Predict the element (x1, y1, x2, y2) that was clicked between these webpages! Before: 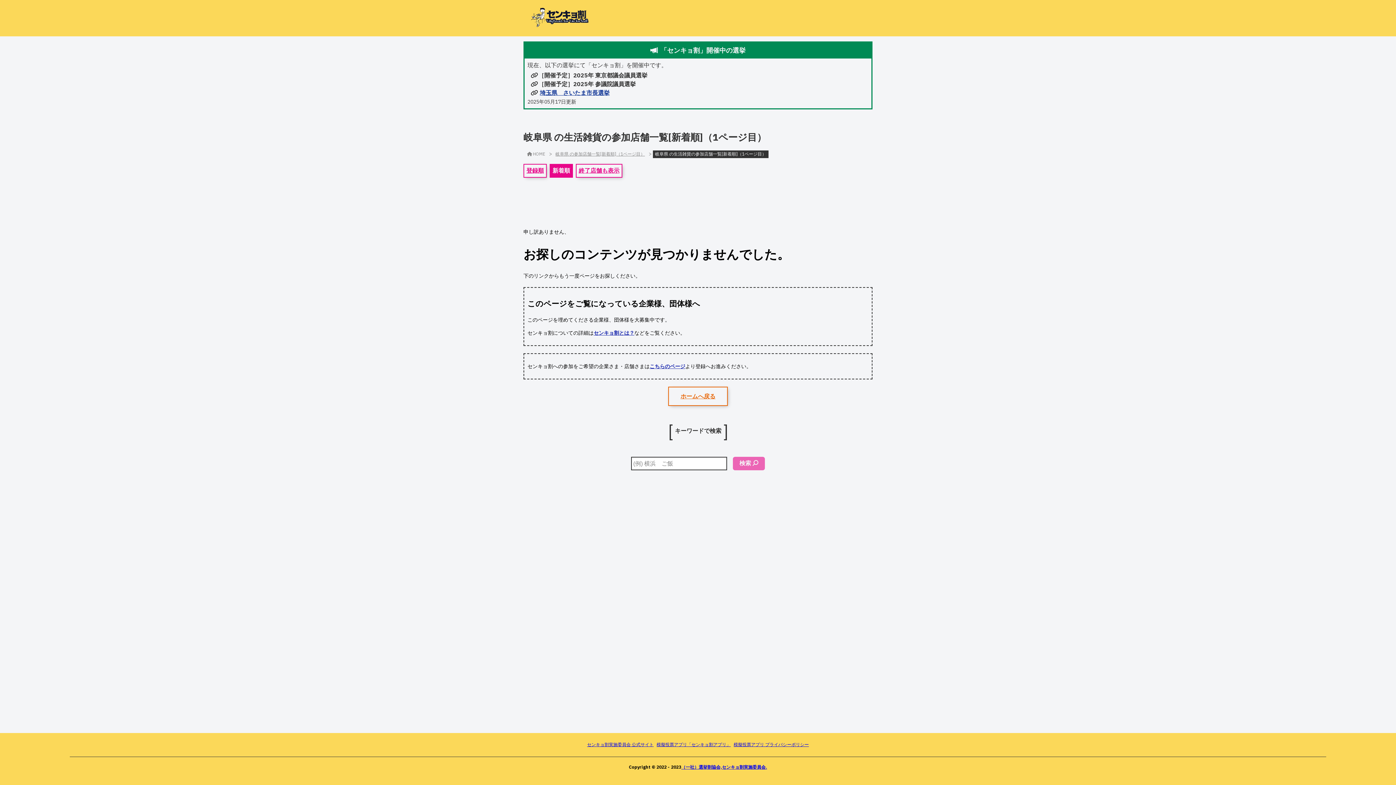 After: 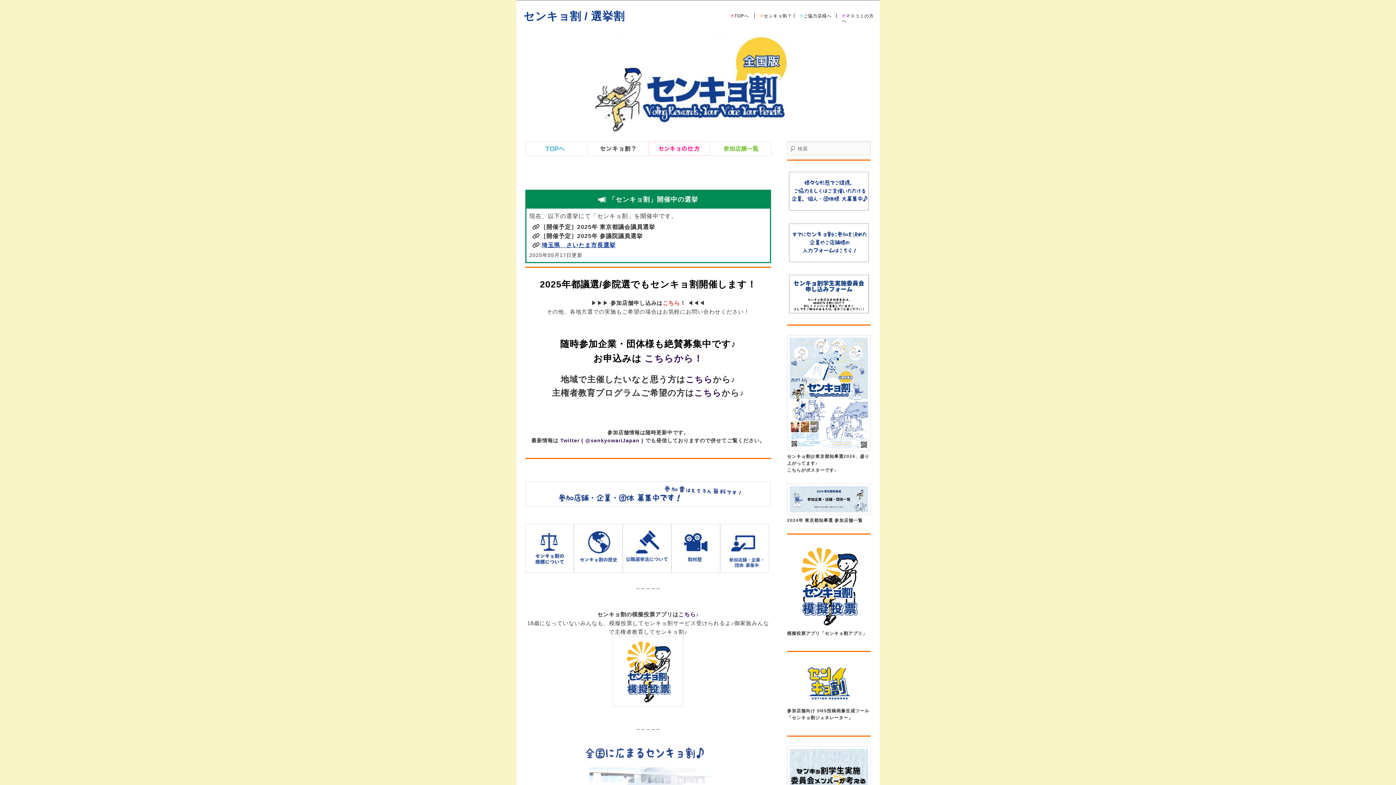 Action: label: （一社）選挙割協会,センキョ割実施委員会. bbox: (681, 764, 767, 770)